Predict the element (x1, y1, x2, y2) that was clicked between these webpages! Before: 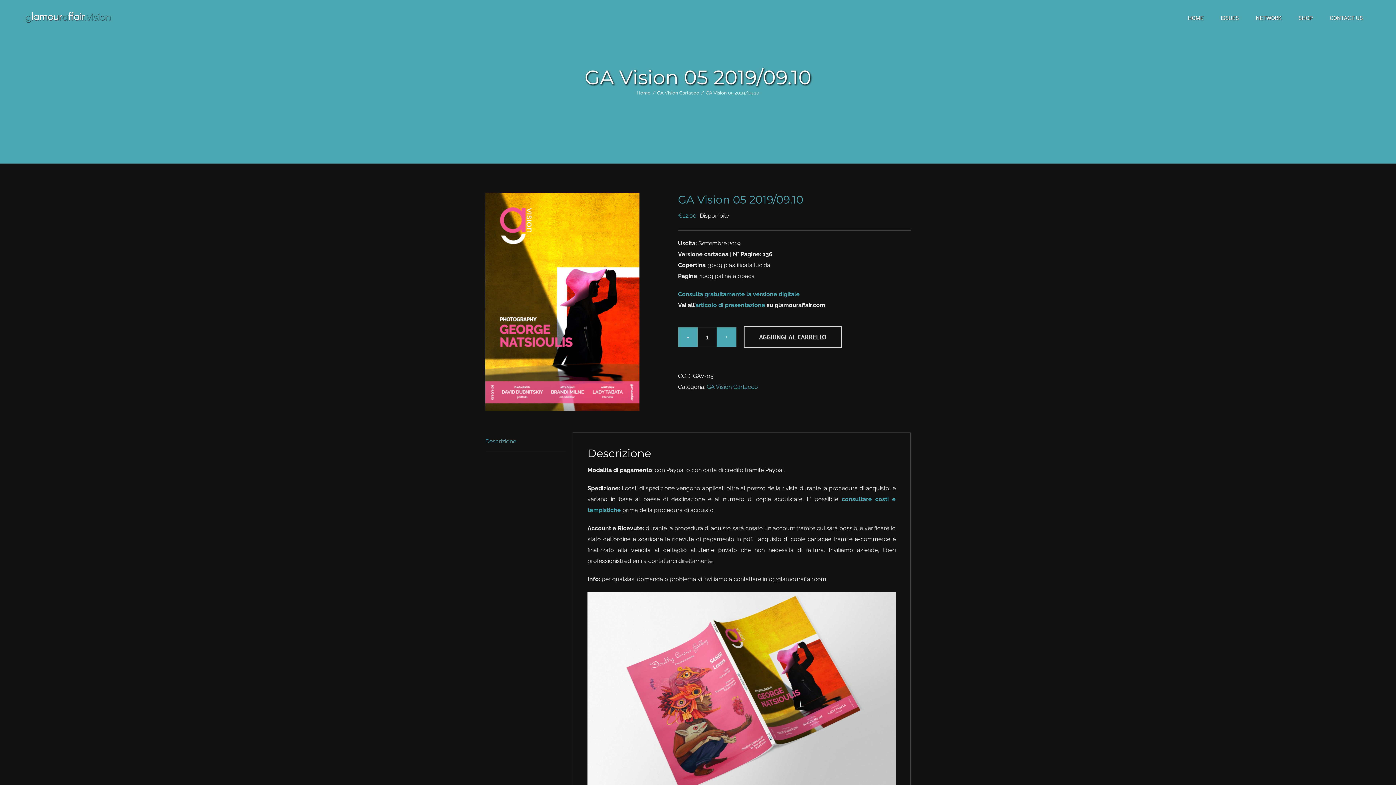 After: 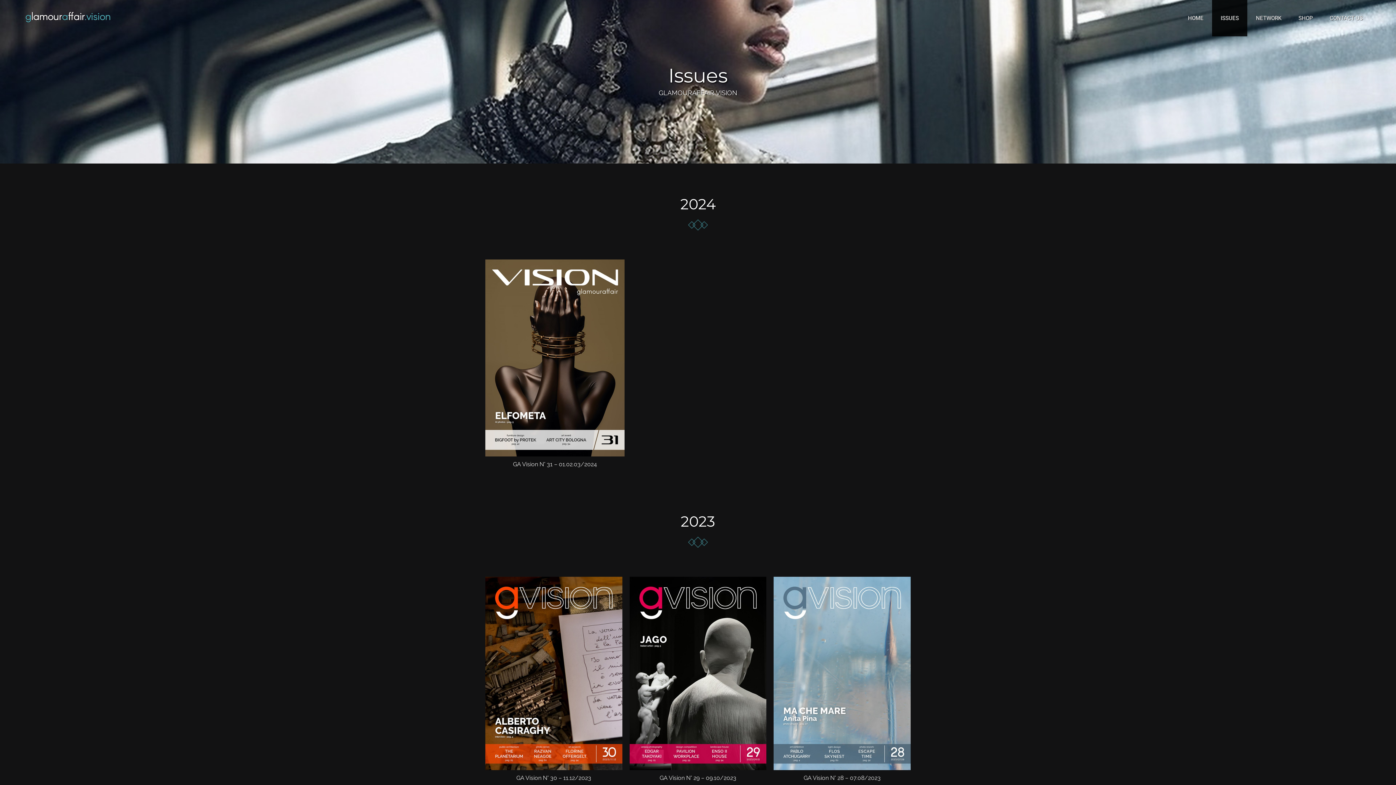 Action: bbox: (1212, 0, 1247, 36) label: ISSUES